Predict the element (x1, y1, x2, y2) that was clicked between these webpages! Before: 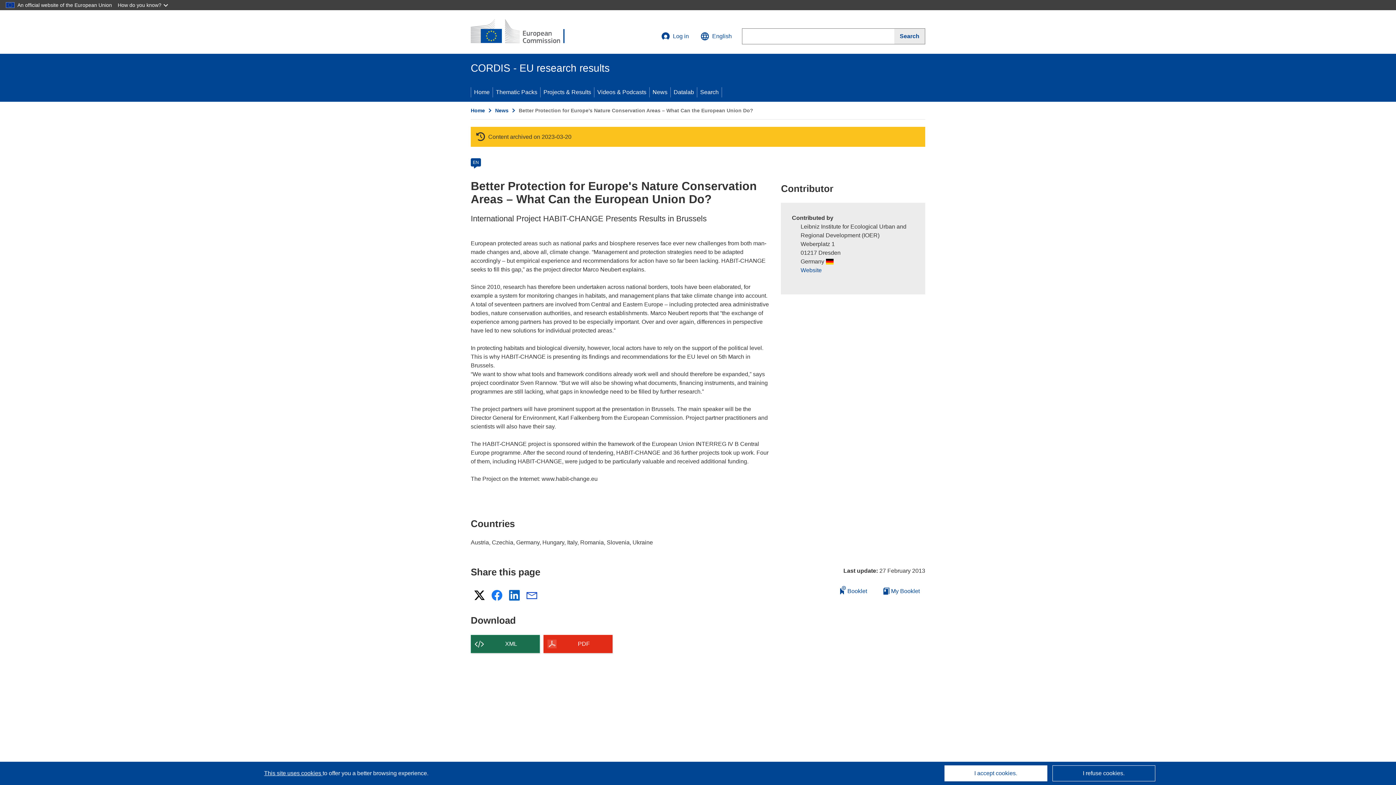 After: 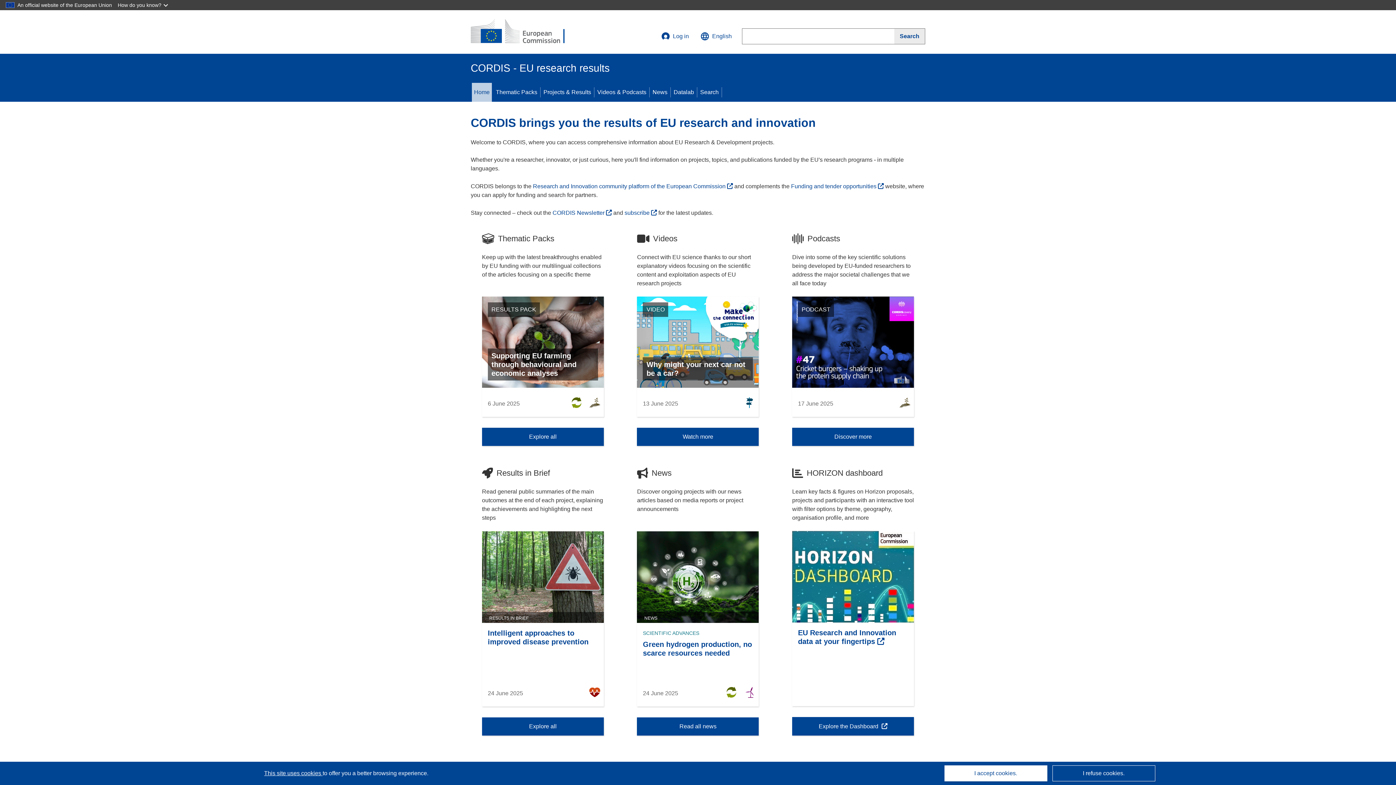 Action: label: Home bbox: (471, 82, 492, 101)